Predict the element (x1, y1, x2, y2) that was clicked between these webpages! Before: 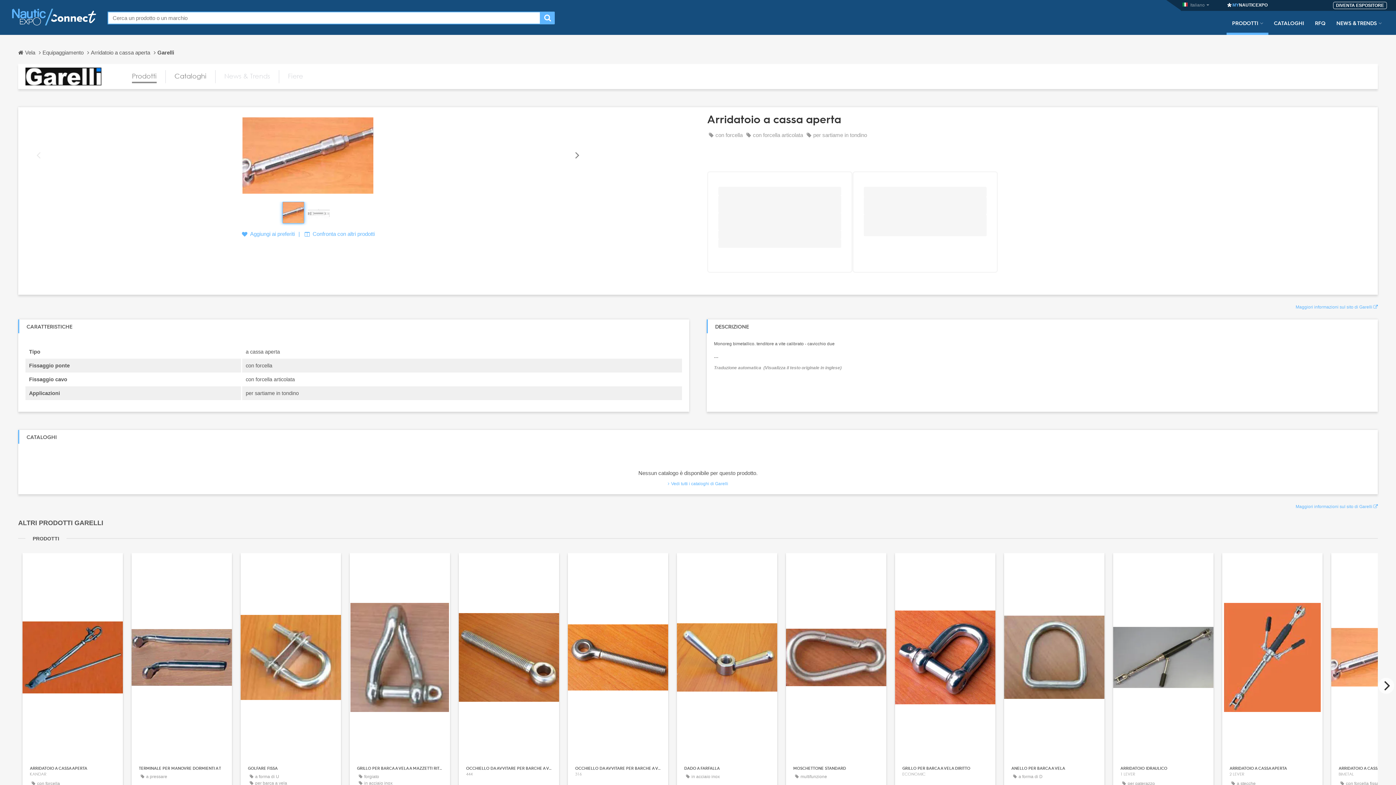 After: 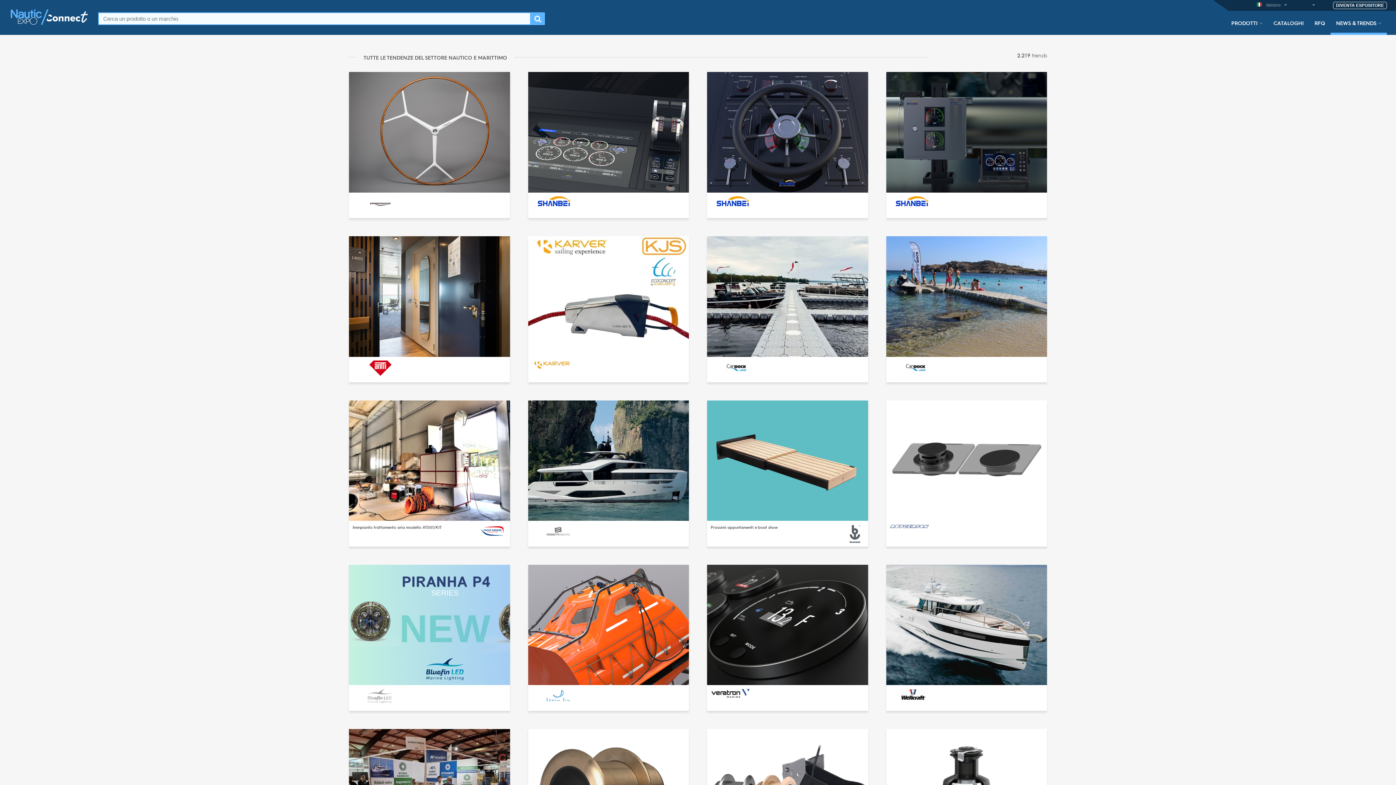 Action: label: NEWS & TRENDS bbox: (1331, 19, 1387, 34)